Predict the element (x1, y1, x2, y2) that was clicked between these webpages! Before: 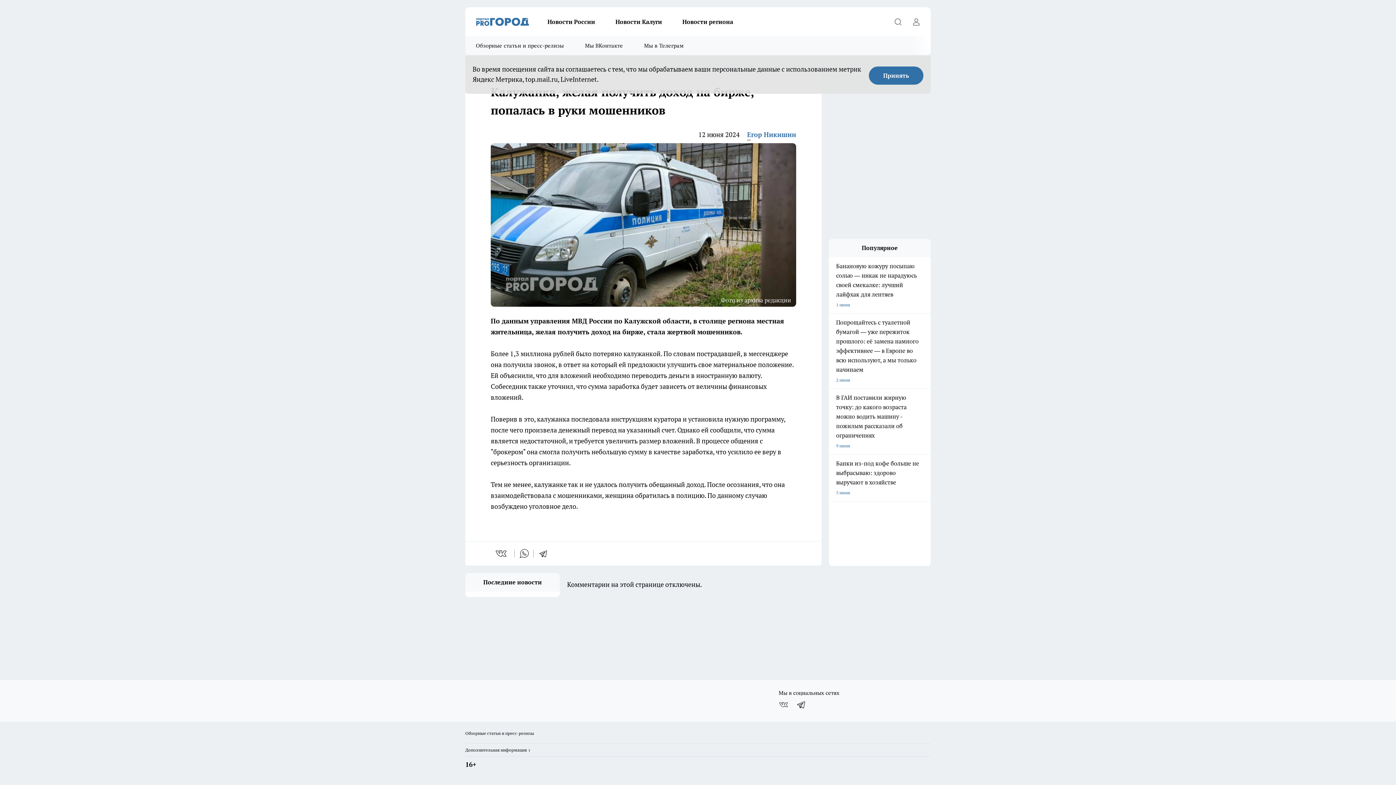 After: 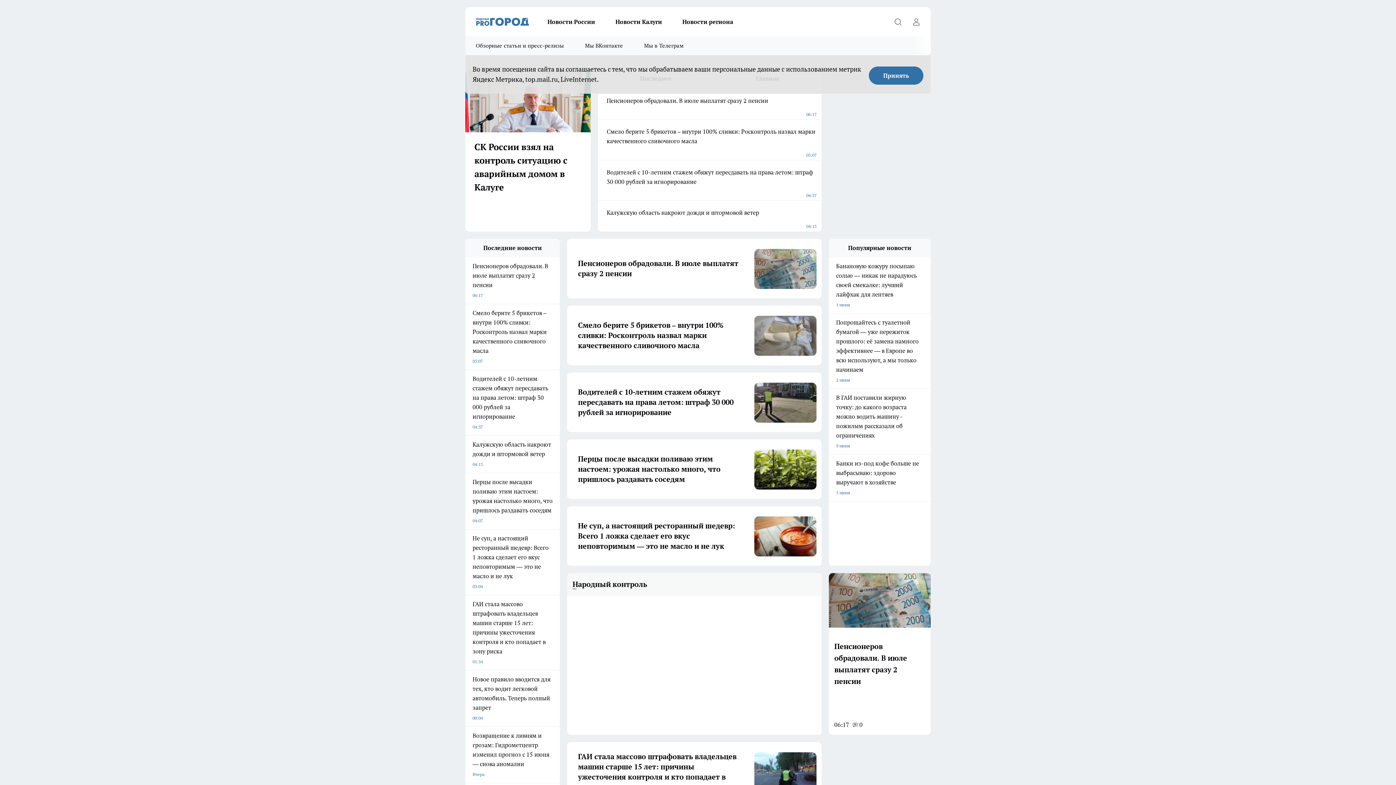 Action: bbox: (476, 17, 529, 25)